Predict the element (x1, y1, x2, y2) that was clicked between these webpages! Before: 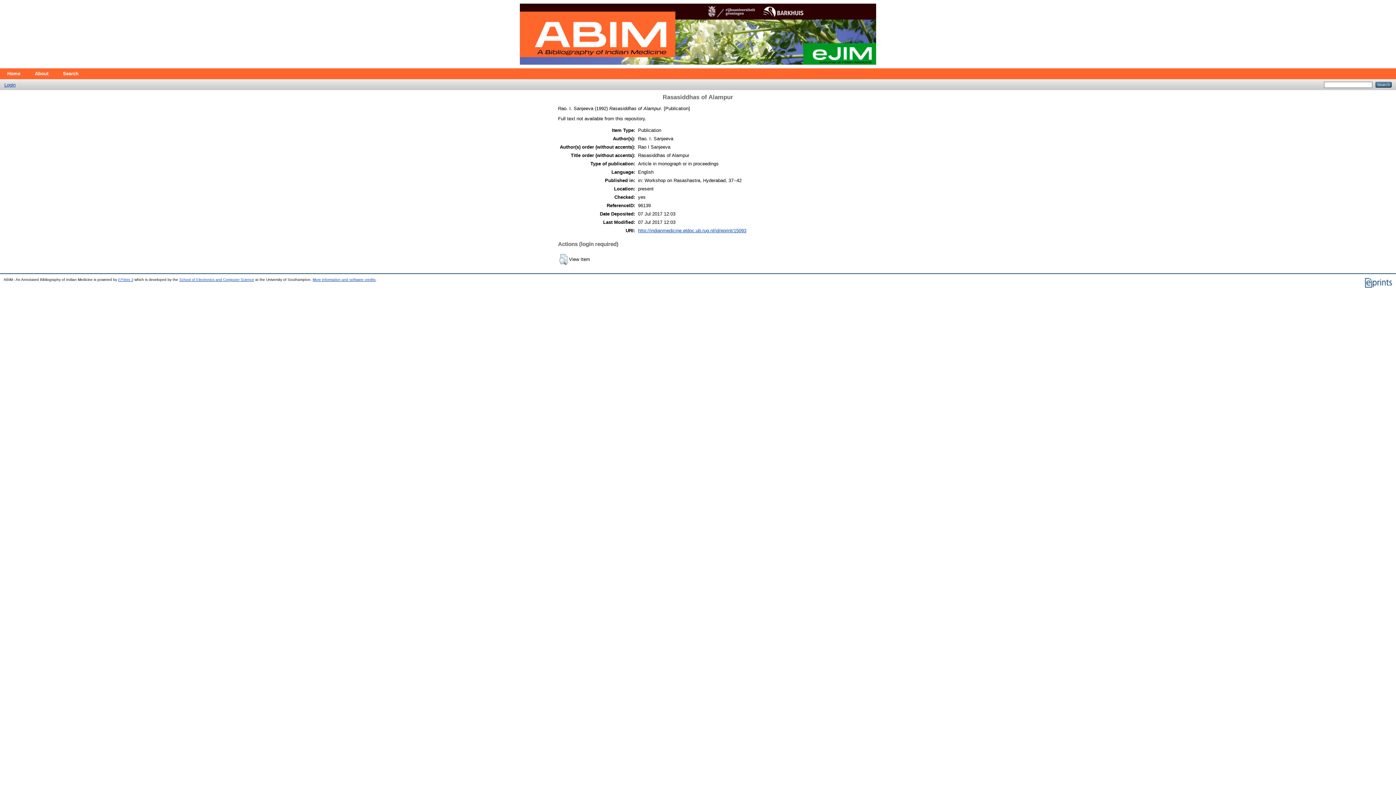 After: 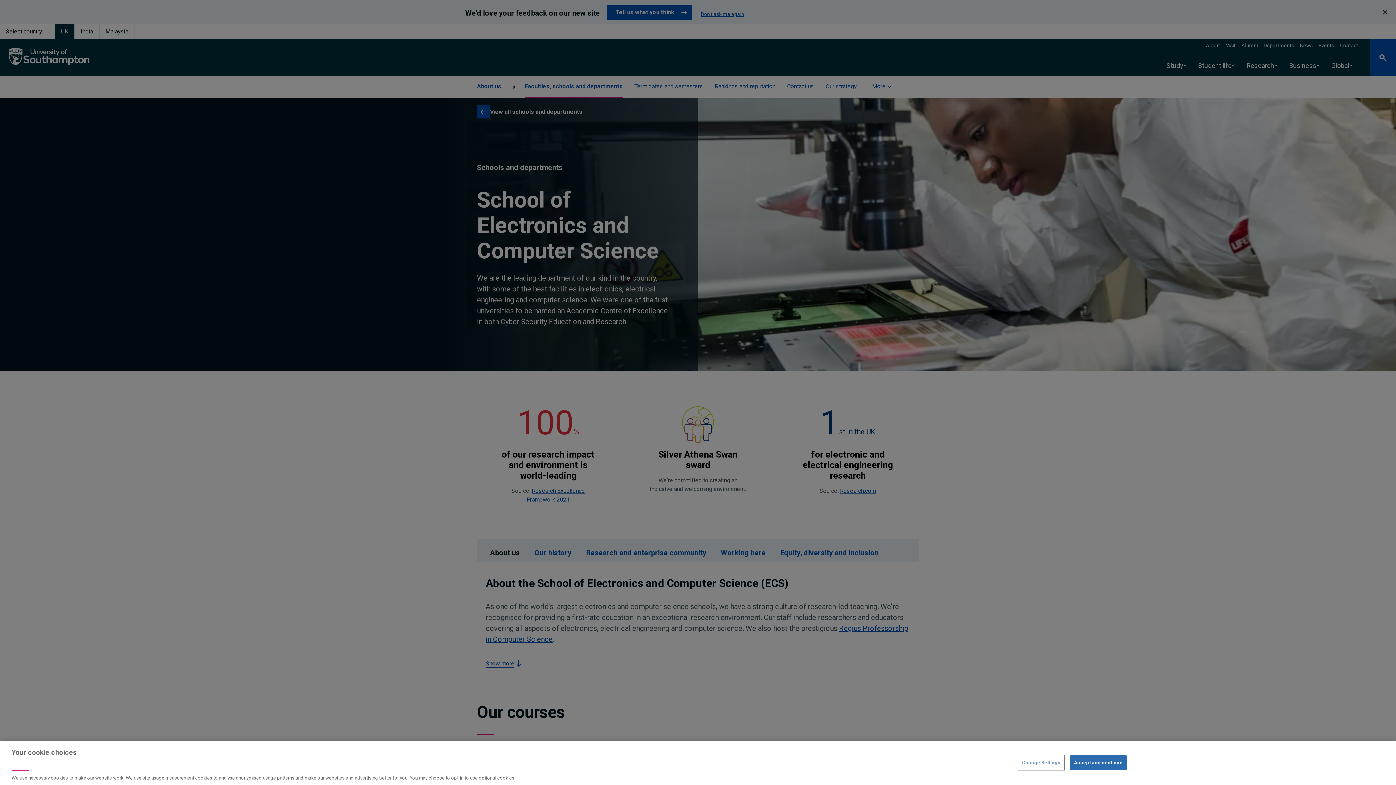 Action: label: School of Electronics and Computer Science bbox: (179, 277, 254, 281)